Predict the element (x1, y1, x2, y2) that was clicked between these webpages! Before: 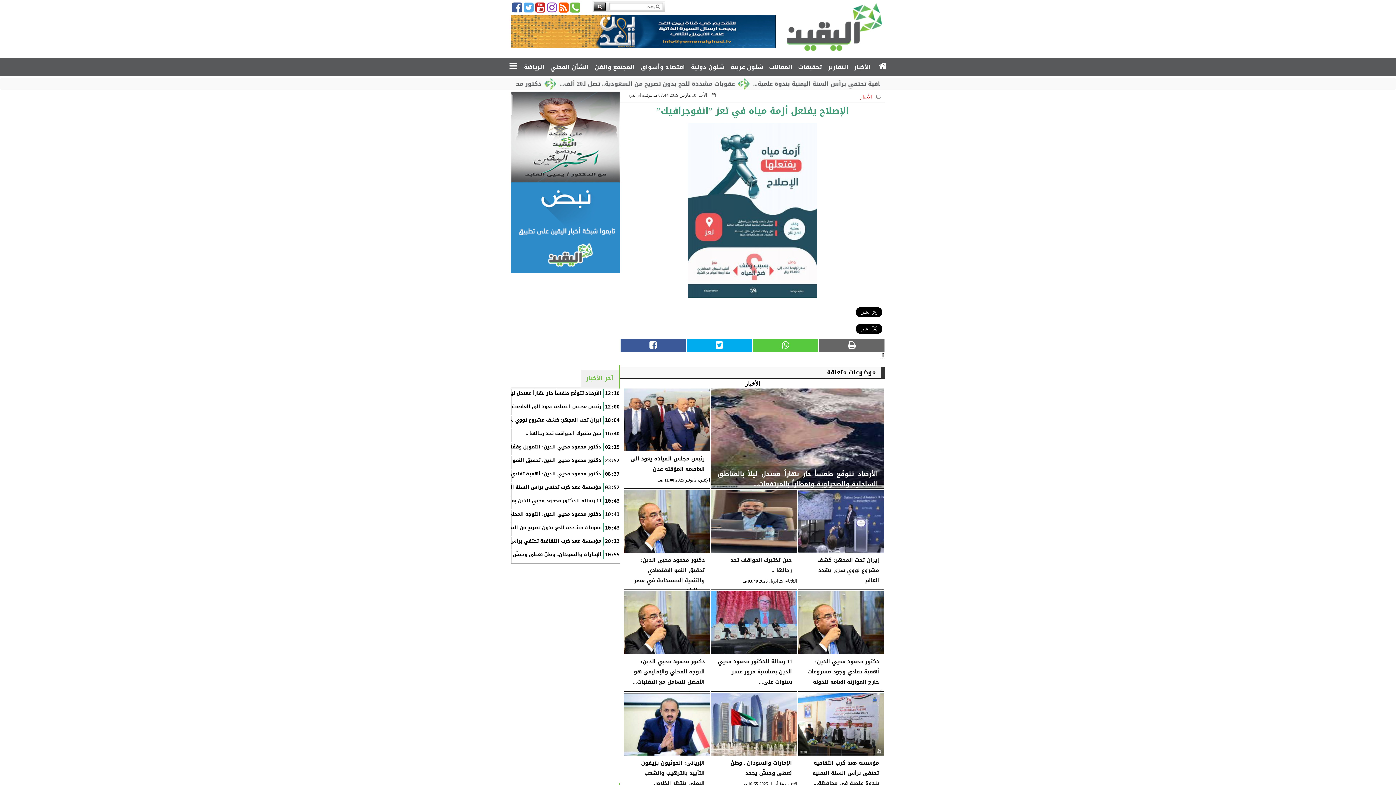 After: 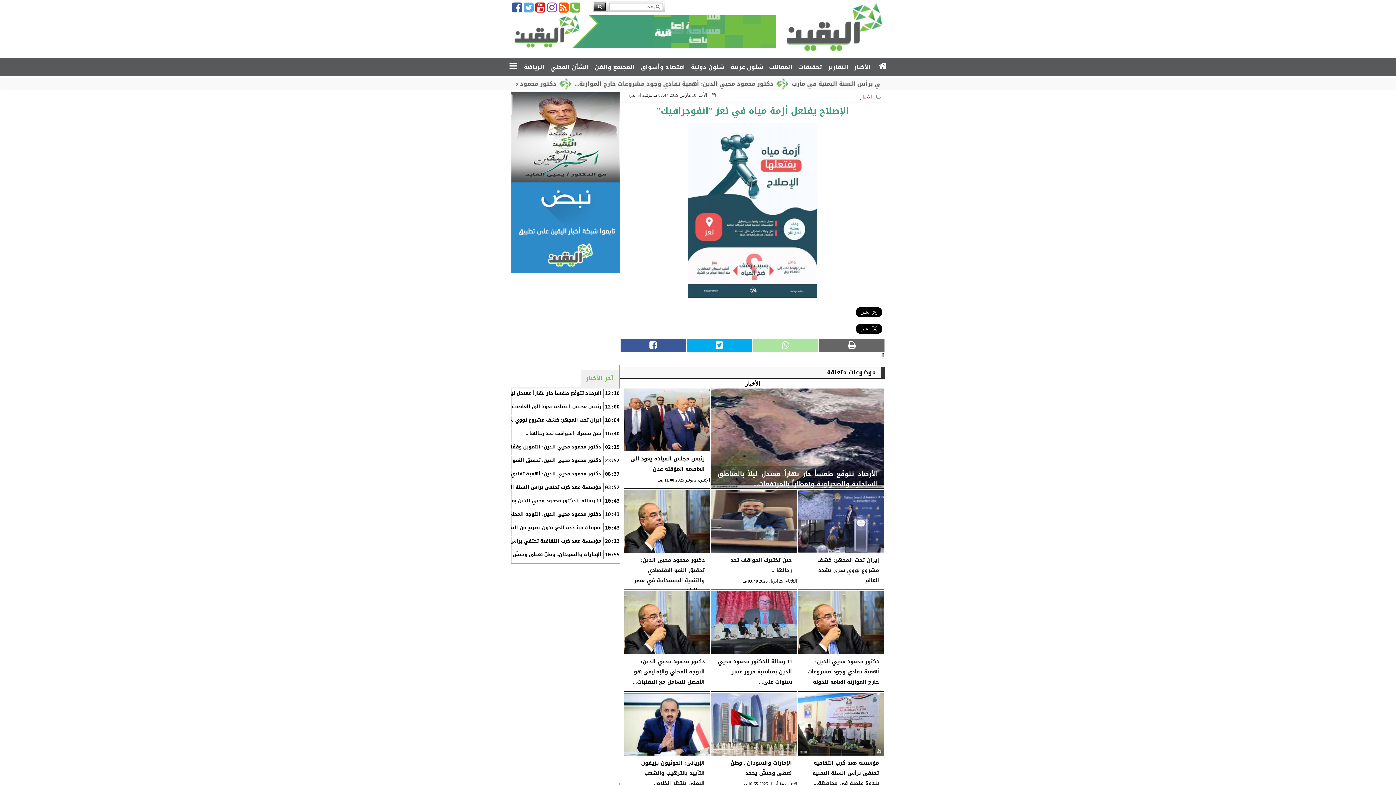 Action: bbox: (752, 338, 818, 351)